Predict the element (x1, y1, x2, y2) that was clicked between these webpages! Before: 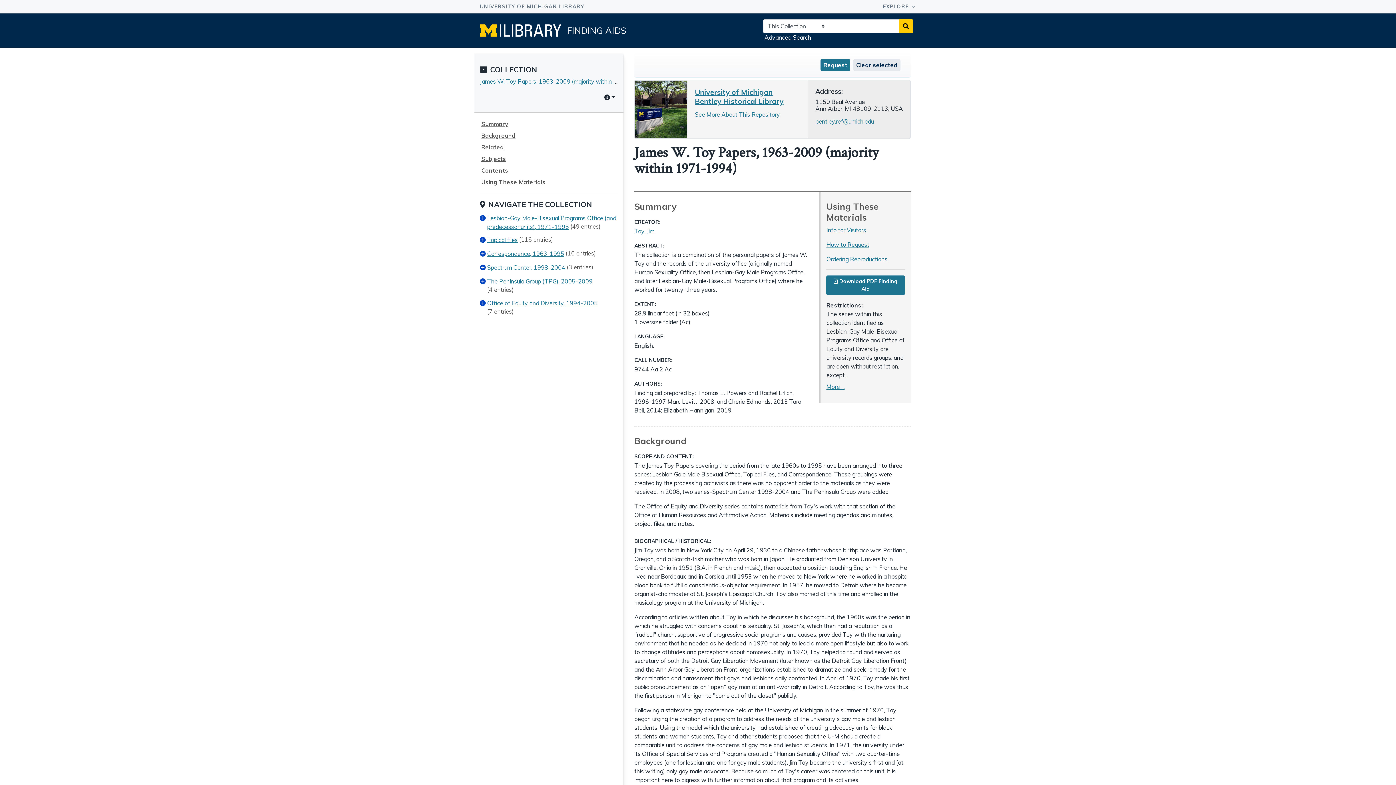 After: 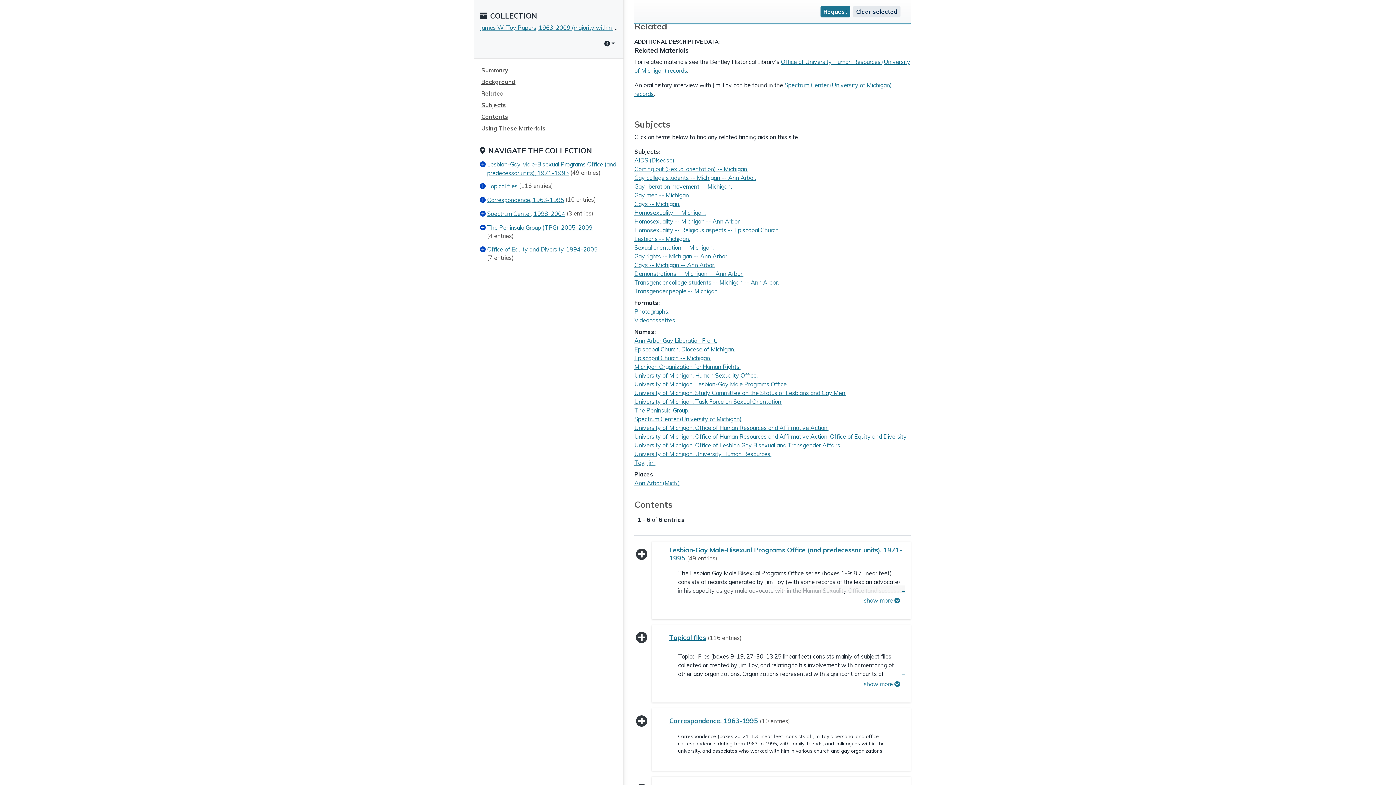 Action: bbox: (481, 141, 504, 153) label: Related